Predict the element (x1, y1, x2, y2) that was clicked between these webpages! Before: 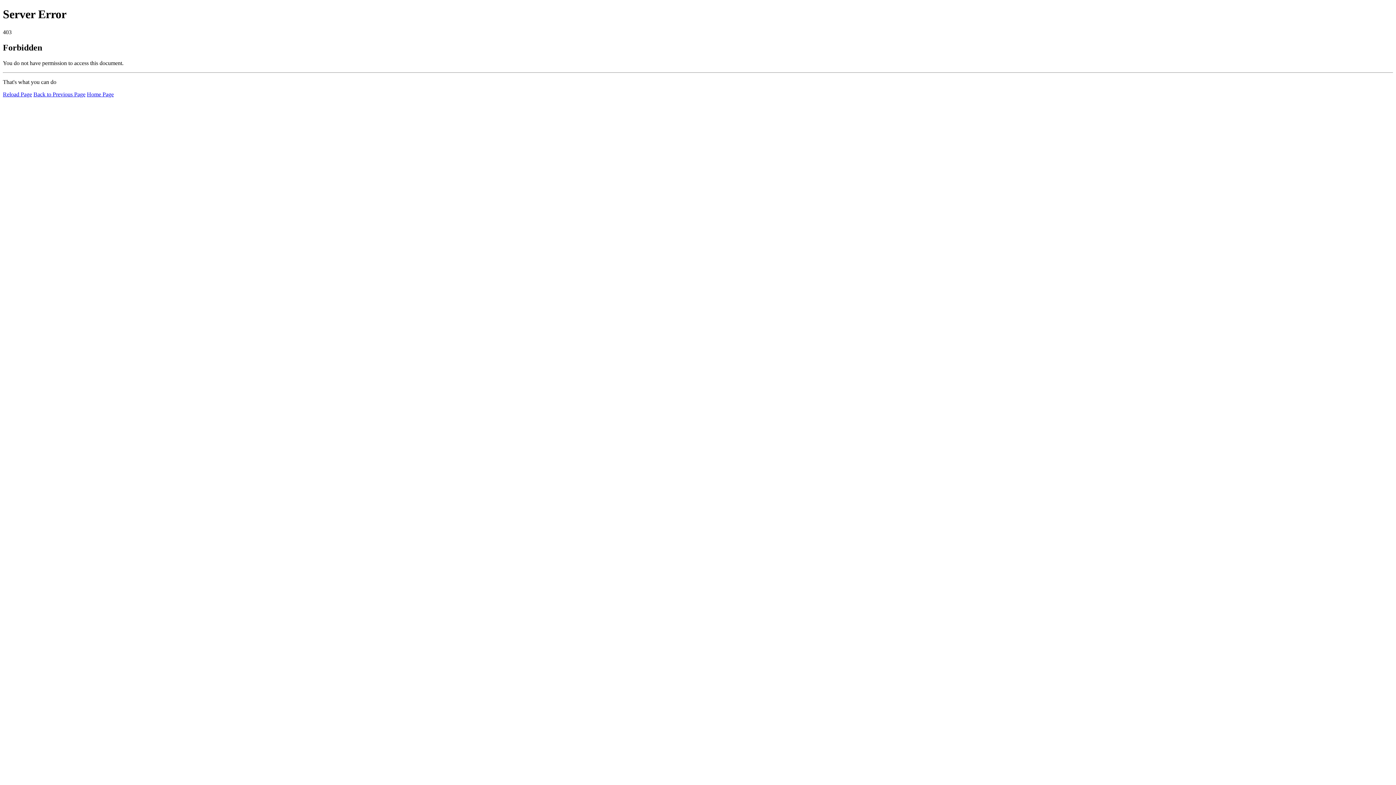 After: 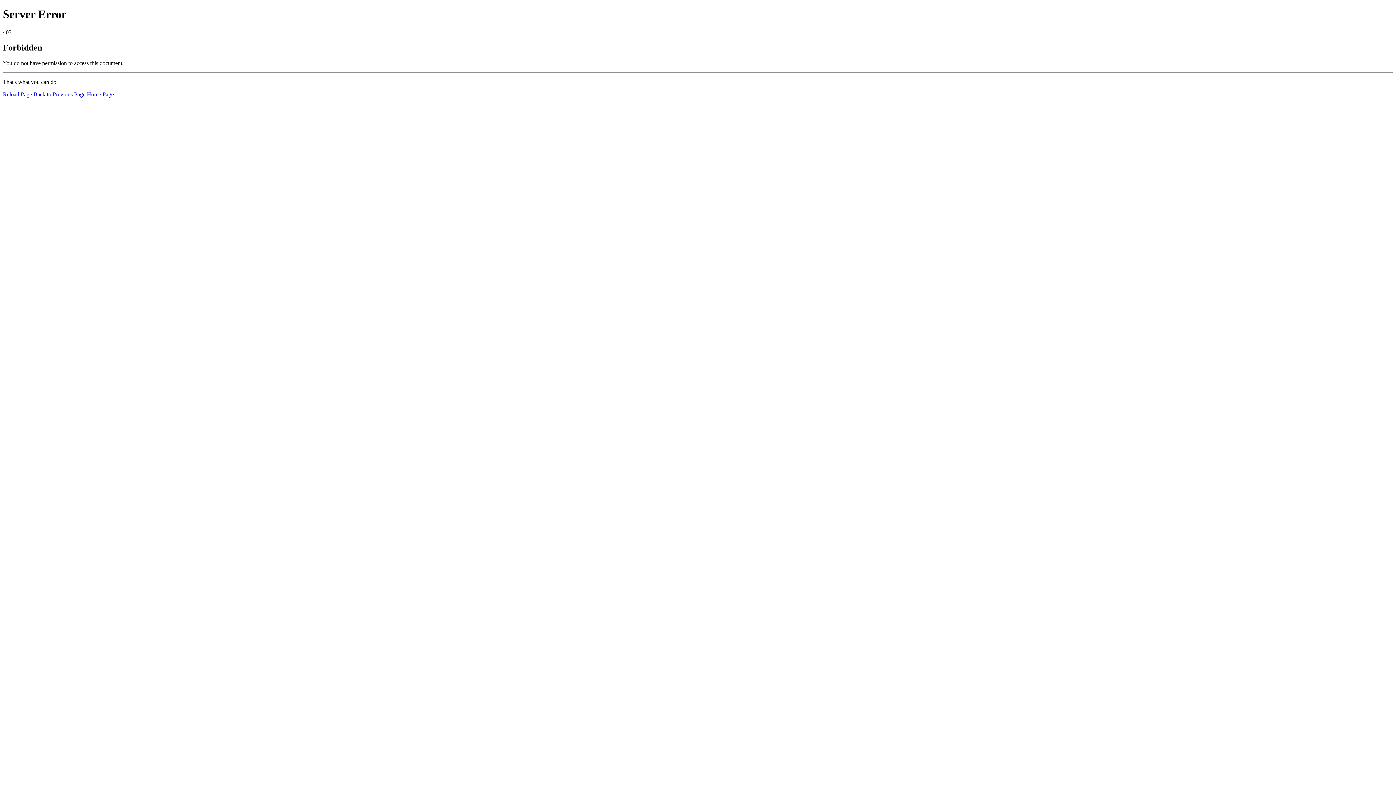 Action: label: Home Page bbox: (86, 91, 113, 97)